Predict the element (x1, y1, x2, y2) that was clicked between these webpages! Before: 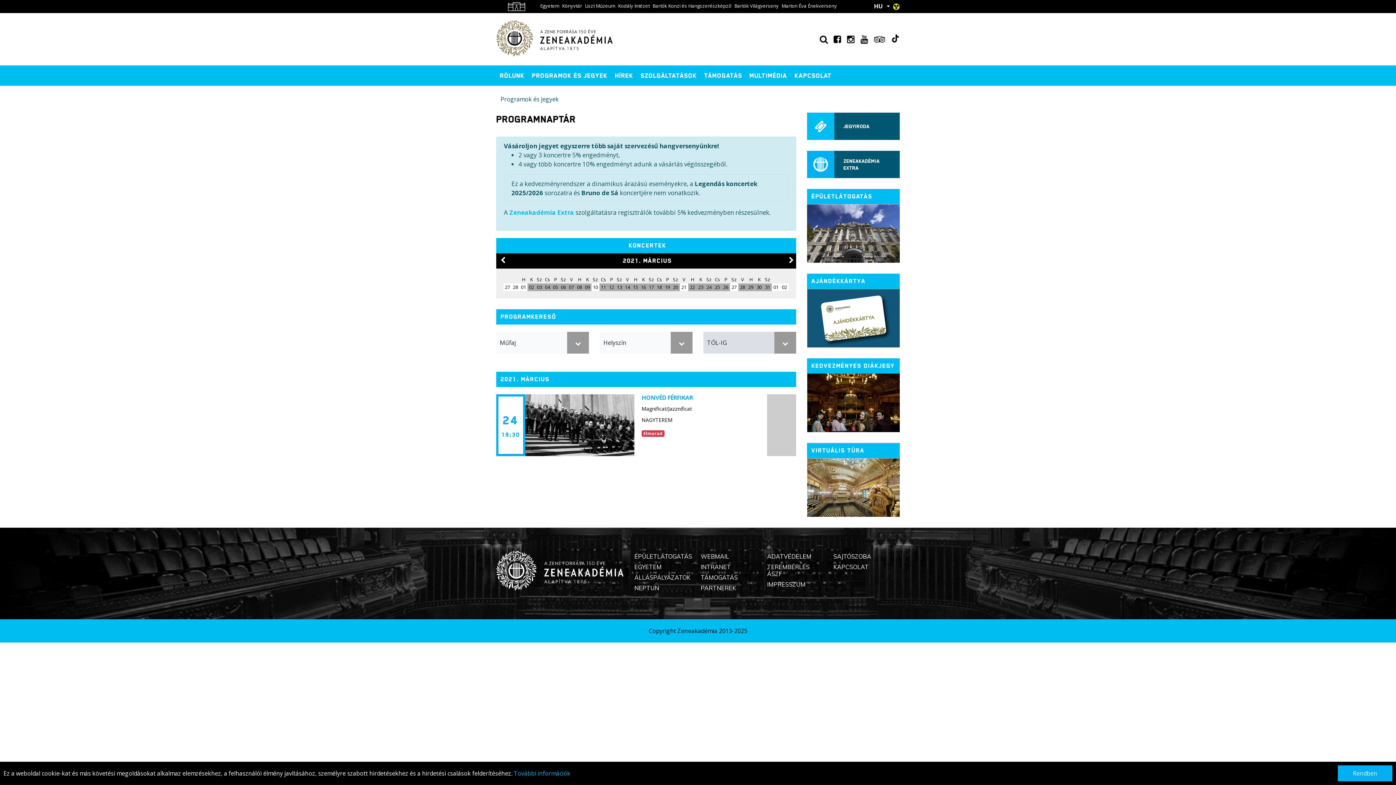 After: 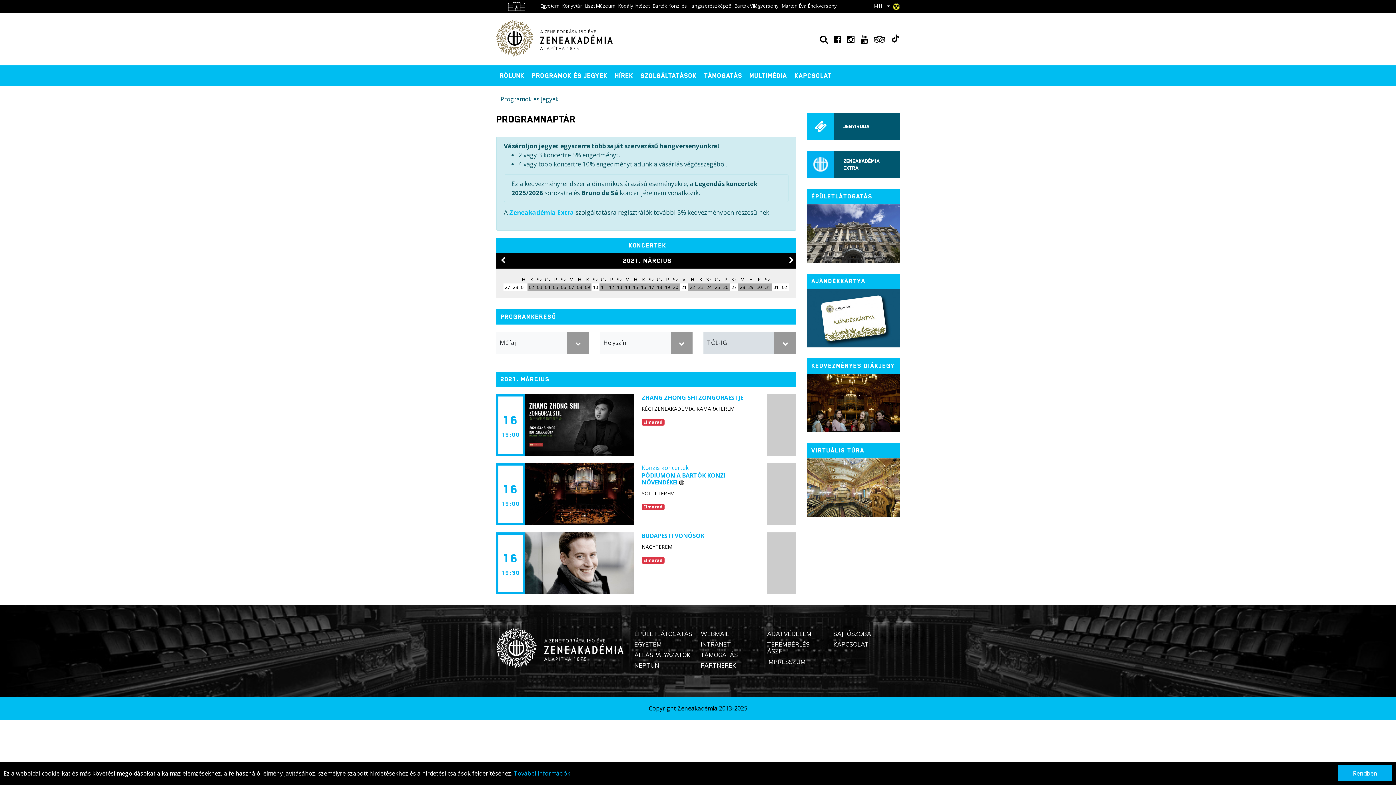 Action: label: 16 bbox: (641, 284, 646, 290)